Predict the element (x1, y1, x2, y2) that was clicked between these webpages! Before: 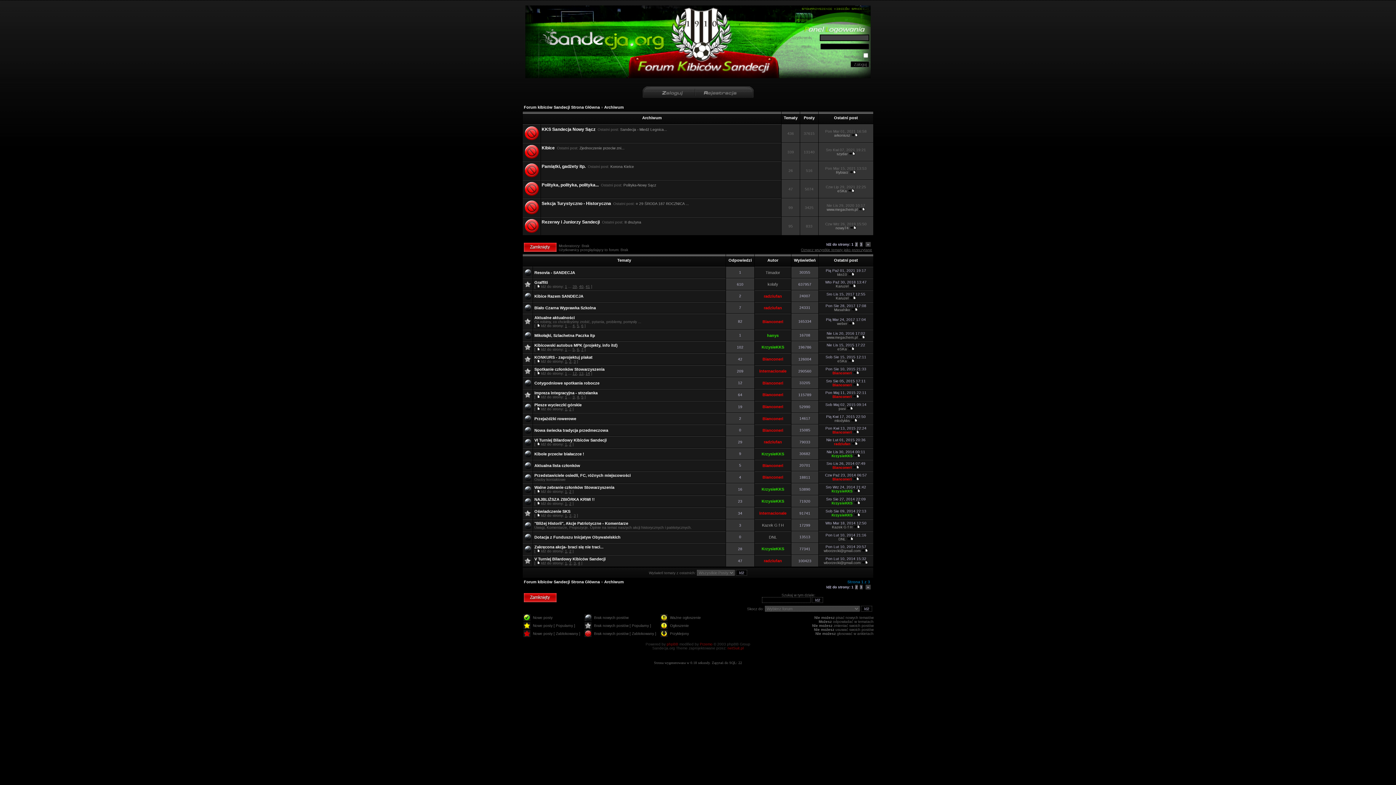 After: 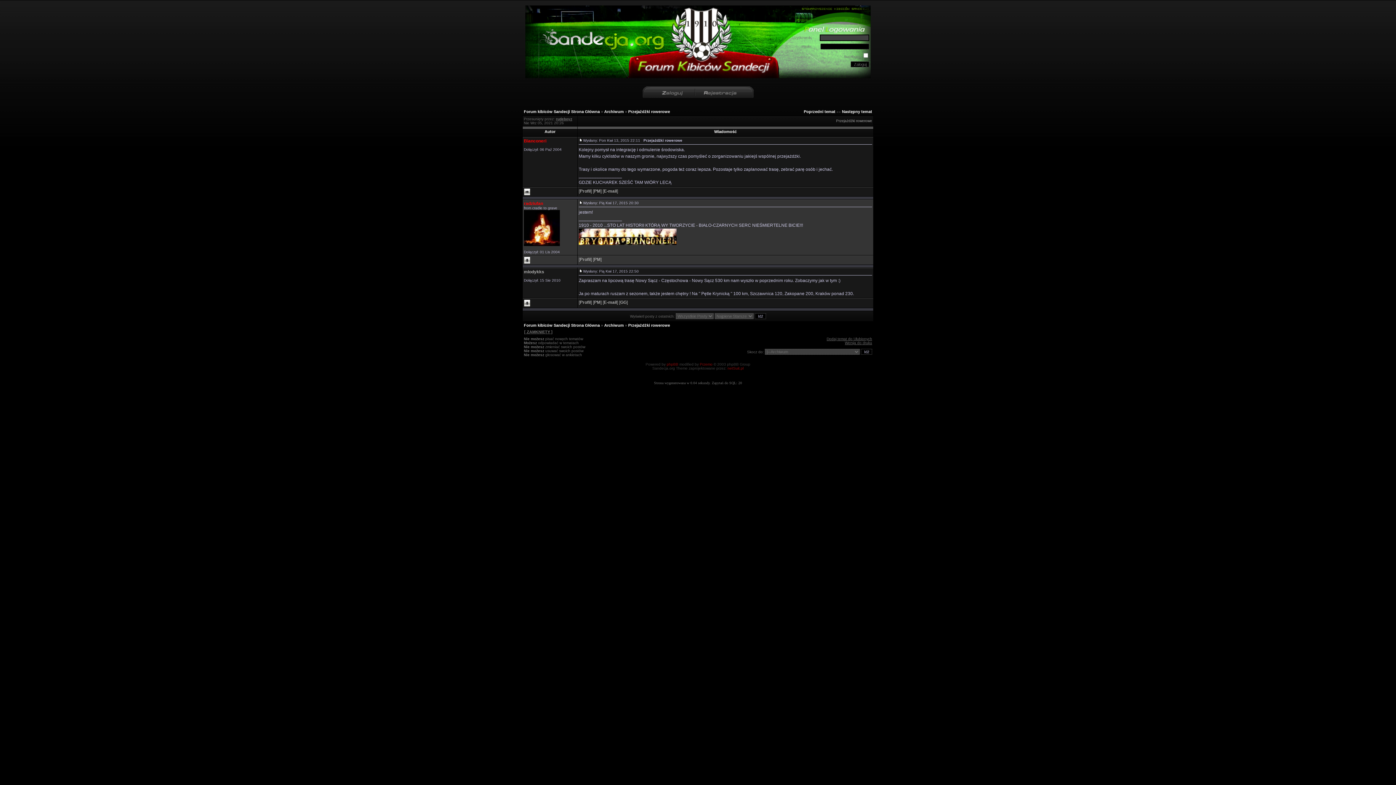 Action: bbox: (851, 418, 857, 422)